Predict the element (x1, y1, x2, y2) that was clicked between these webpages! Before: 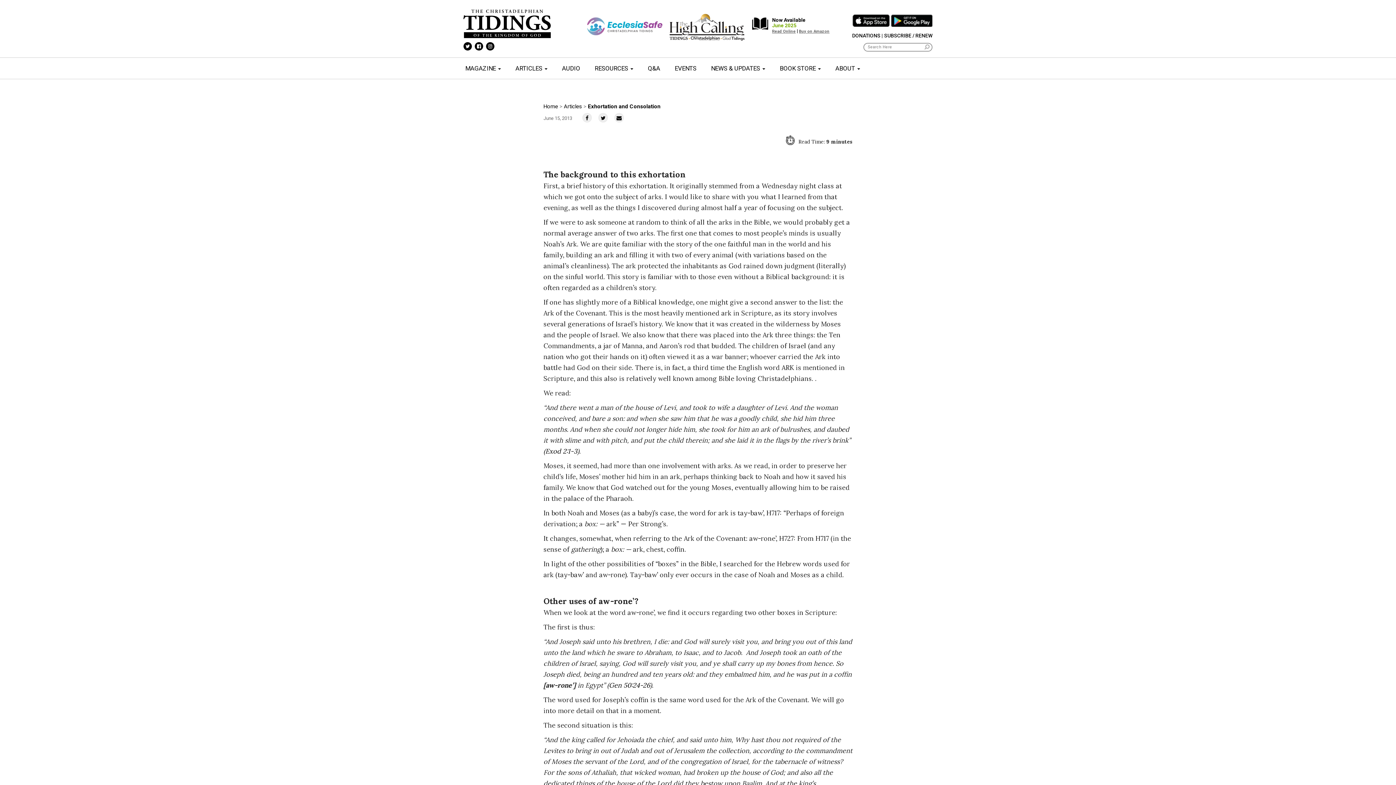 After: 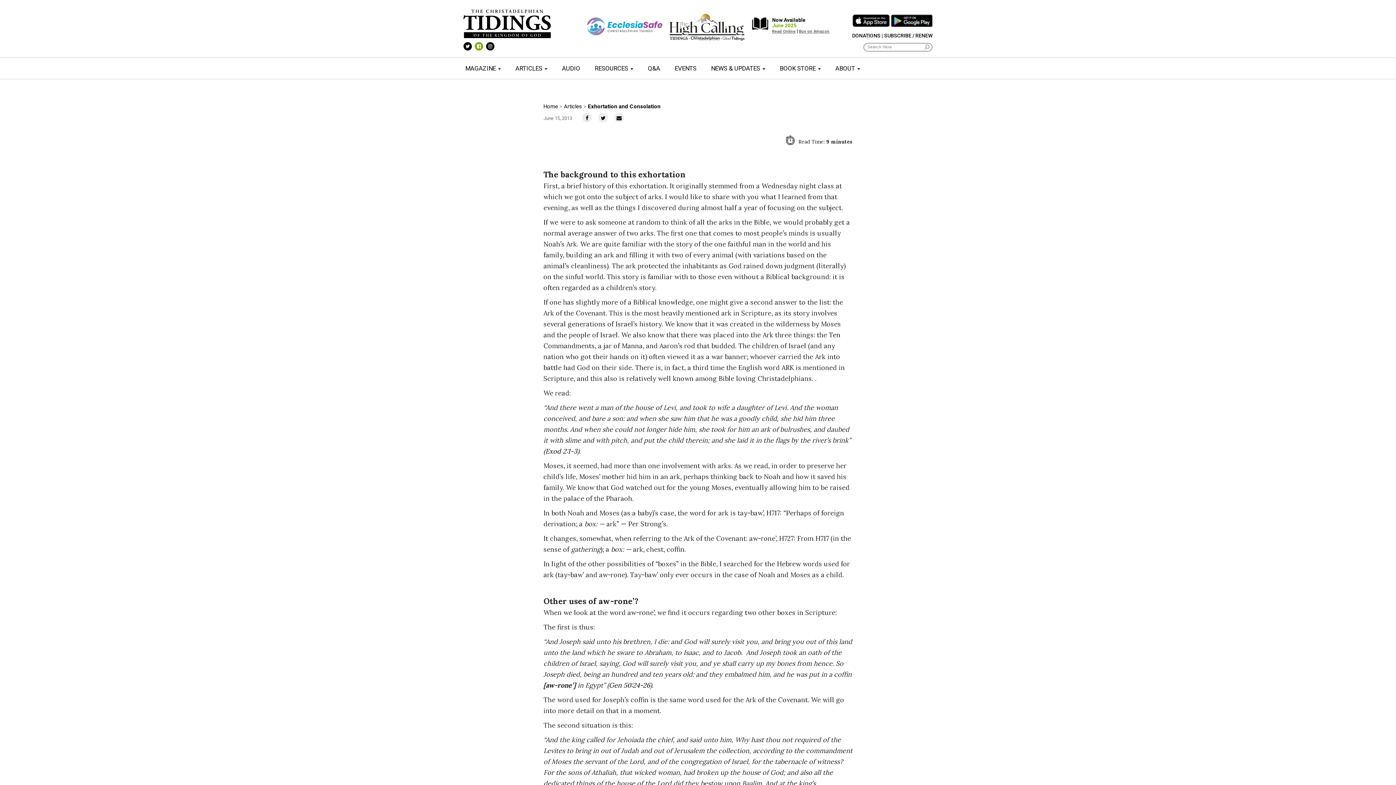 Action: bbox: (474, 42, 483, 50)